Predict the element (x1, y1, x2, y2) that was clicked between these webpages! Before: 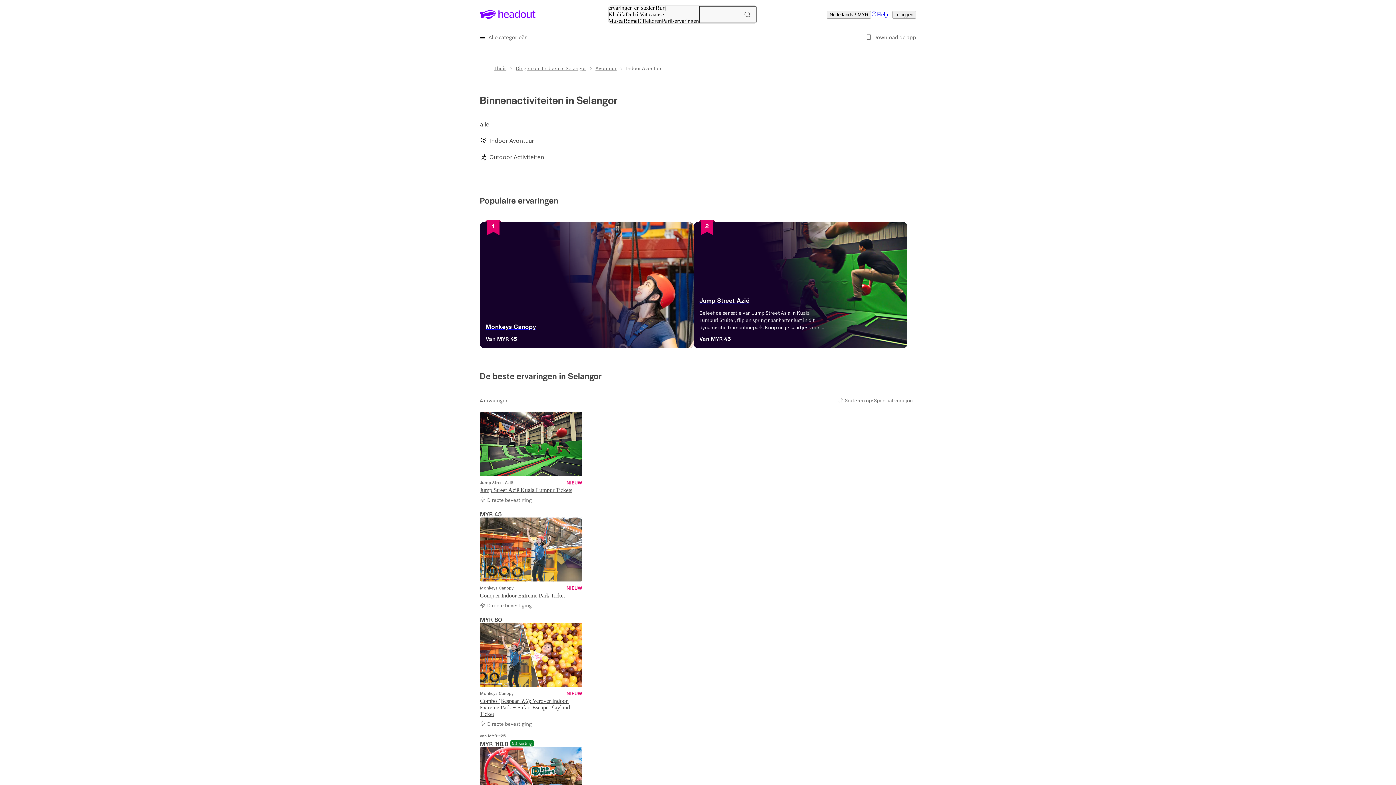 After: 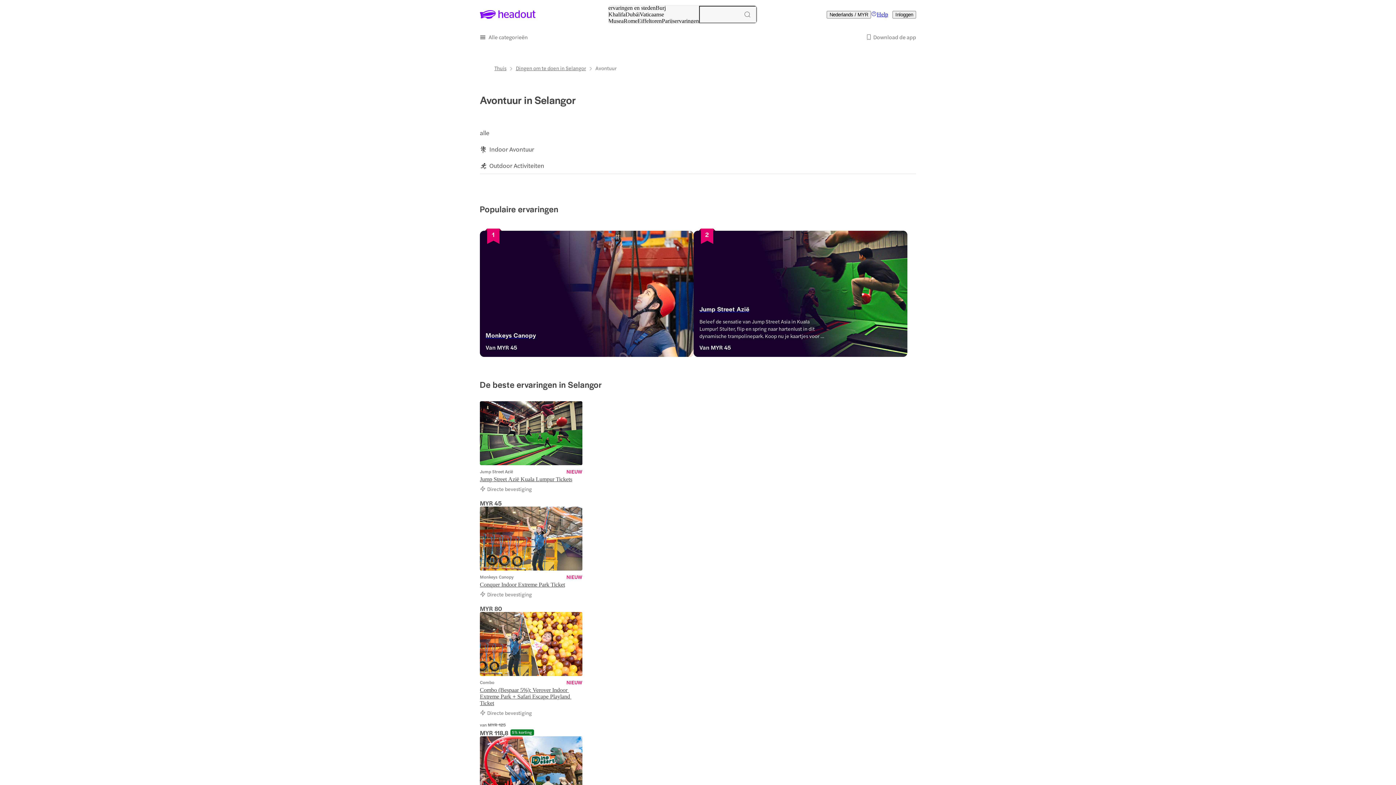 Action: bbox: (595, 65, 616, 70) label: Avontuur